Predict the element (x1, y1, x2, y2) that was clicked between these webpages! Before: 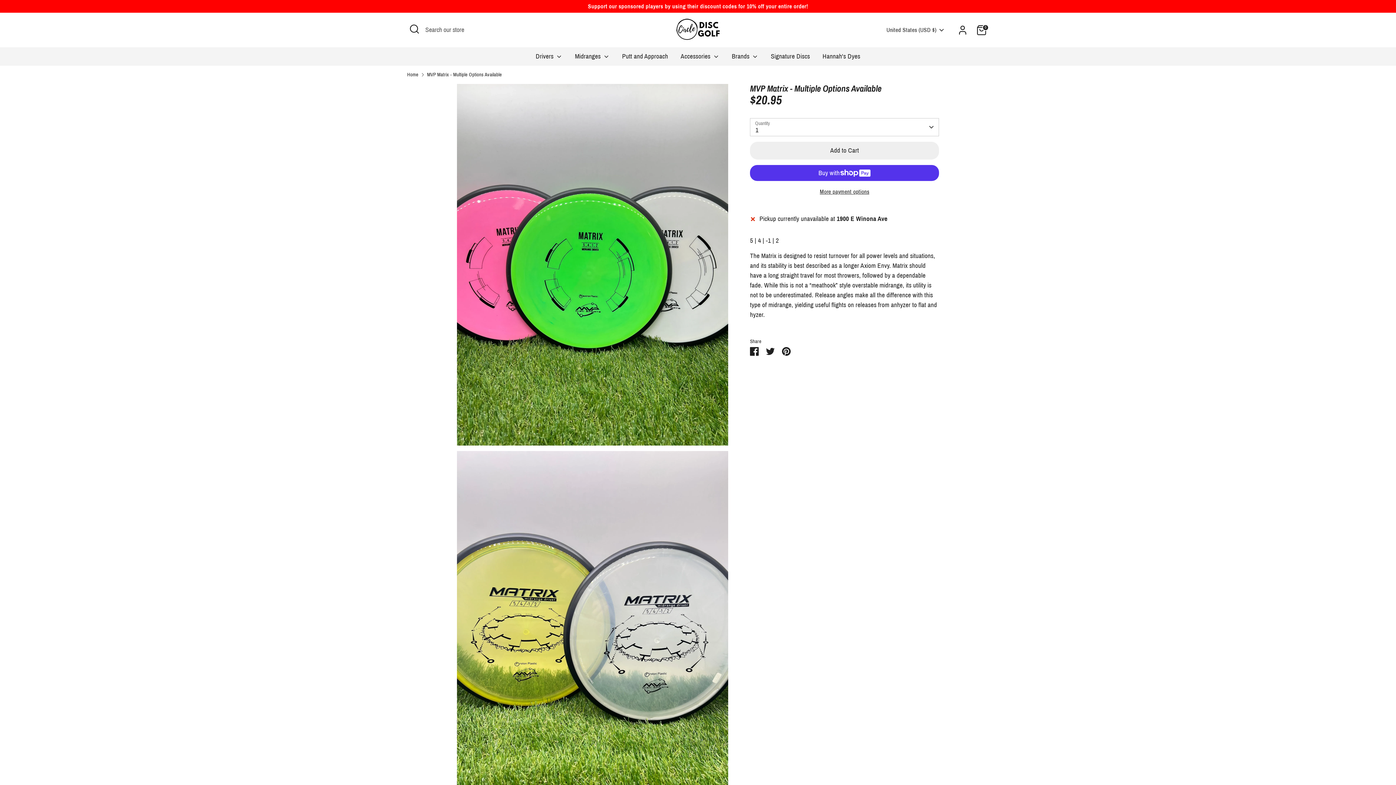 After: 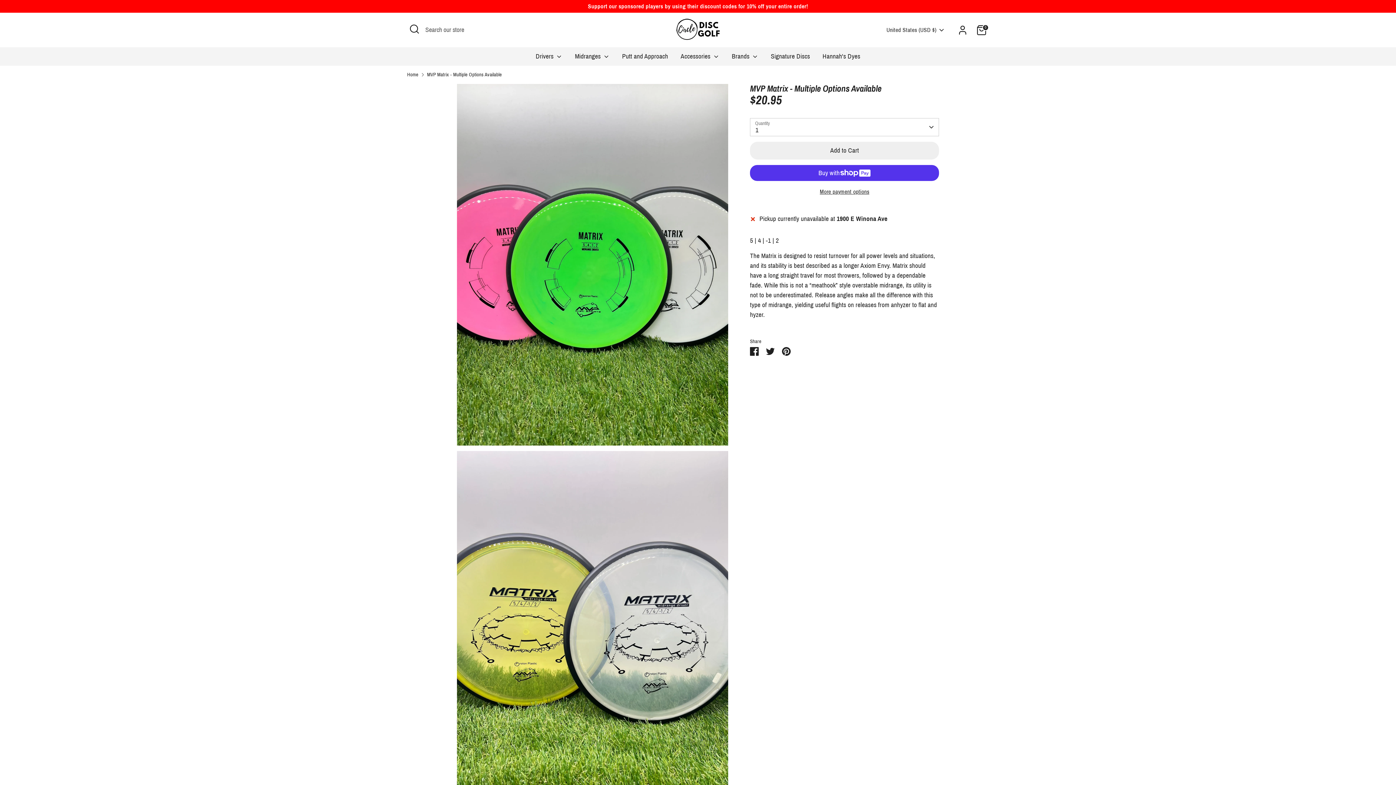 Action: label: MVP Matrix - Multiple Options Available bbox: (427, 71, 501, 78)